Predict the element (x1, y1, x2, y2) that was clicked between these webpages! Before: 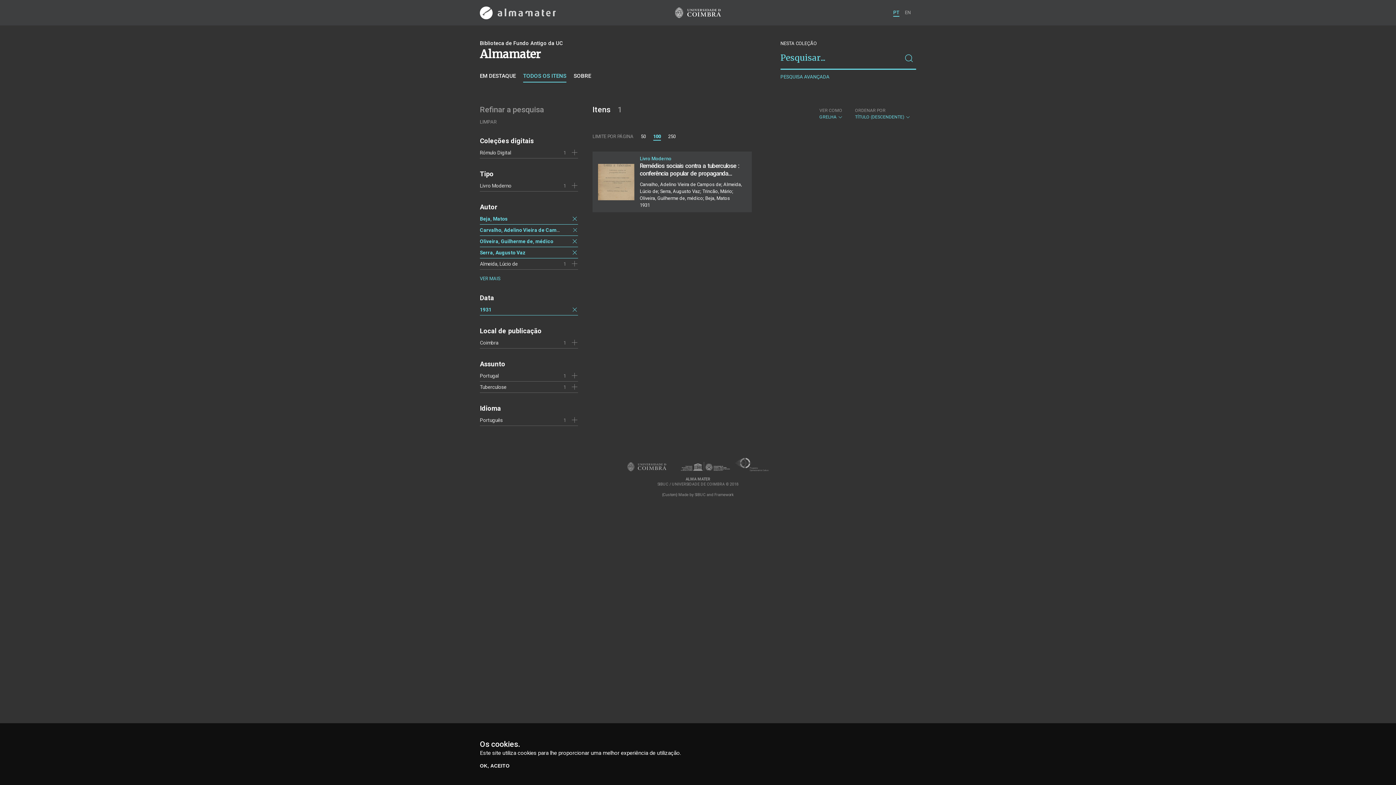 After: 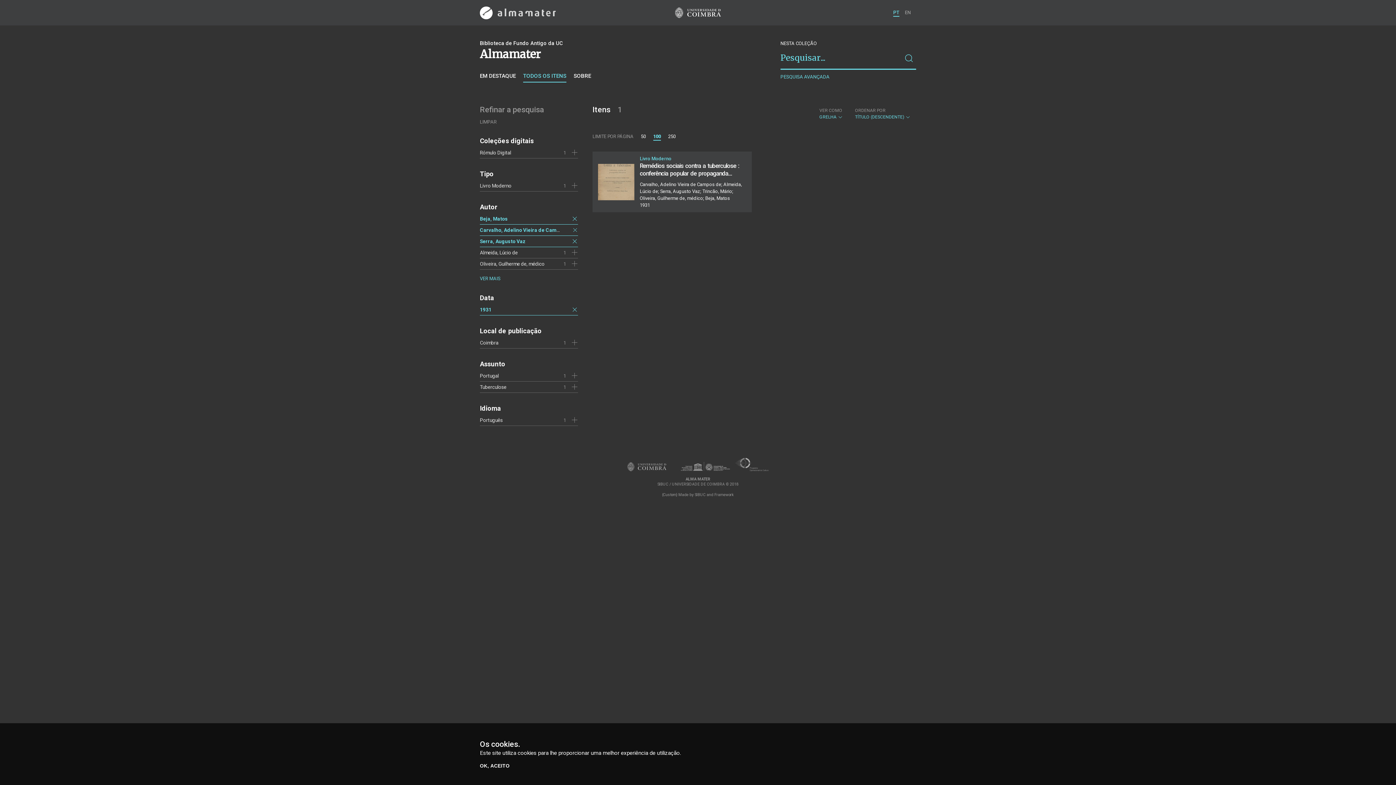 Action: bbox: (571, 238, 578, 244)